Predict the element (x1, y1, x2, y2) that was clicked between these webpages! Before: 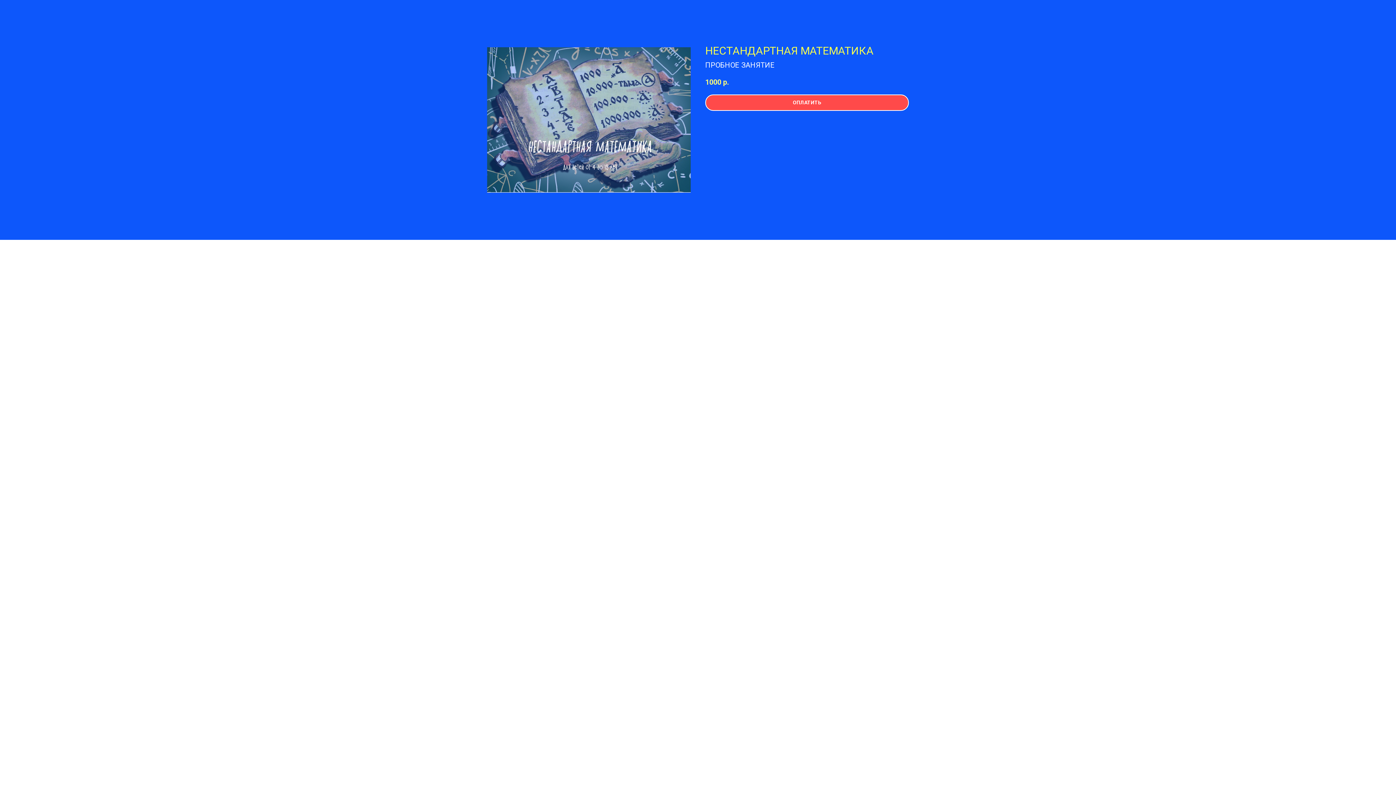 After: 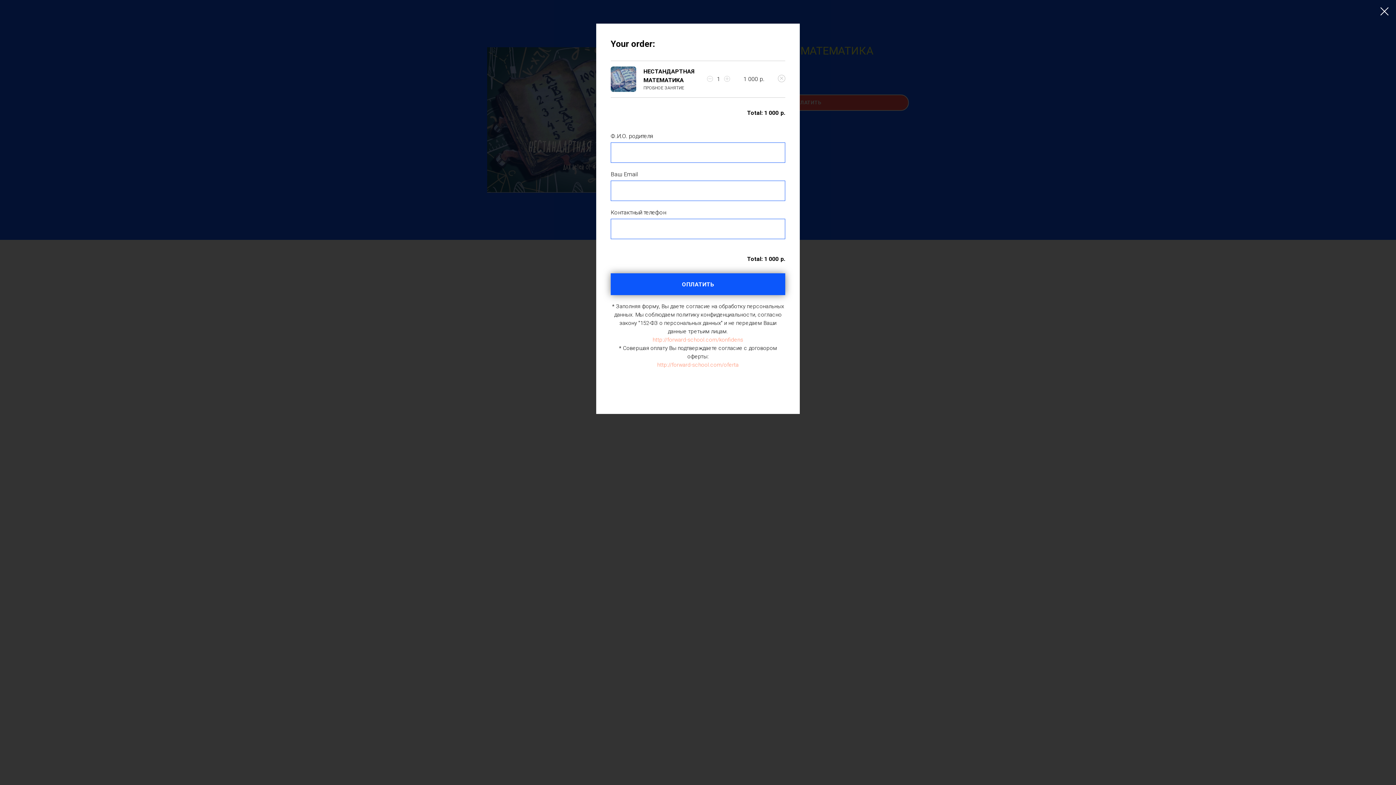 Action: bbox: (705, 94, 909, 110) label: ОПЛАТИТЬ